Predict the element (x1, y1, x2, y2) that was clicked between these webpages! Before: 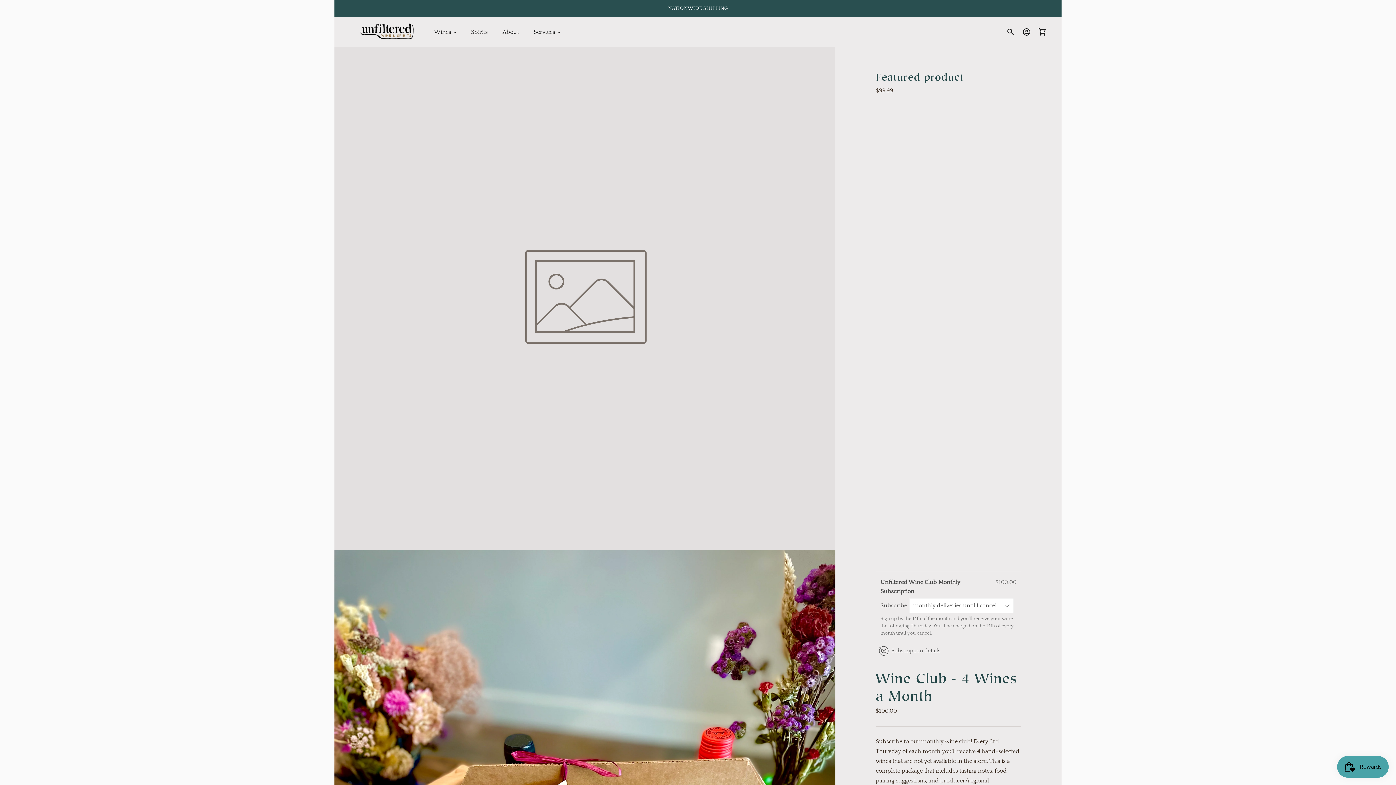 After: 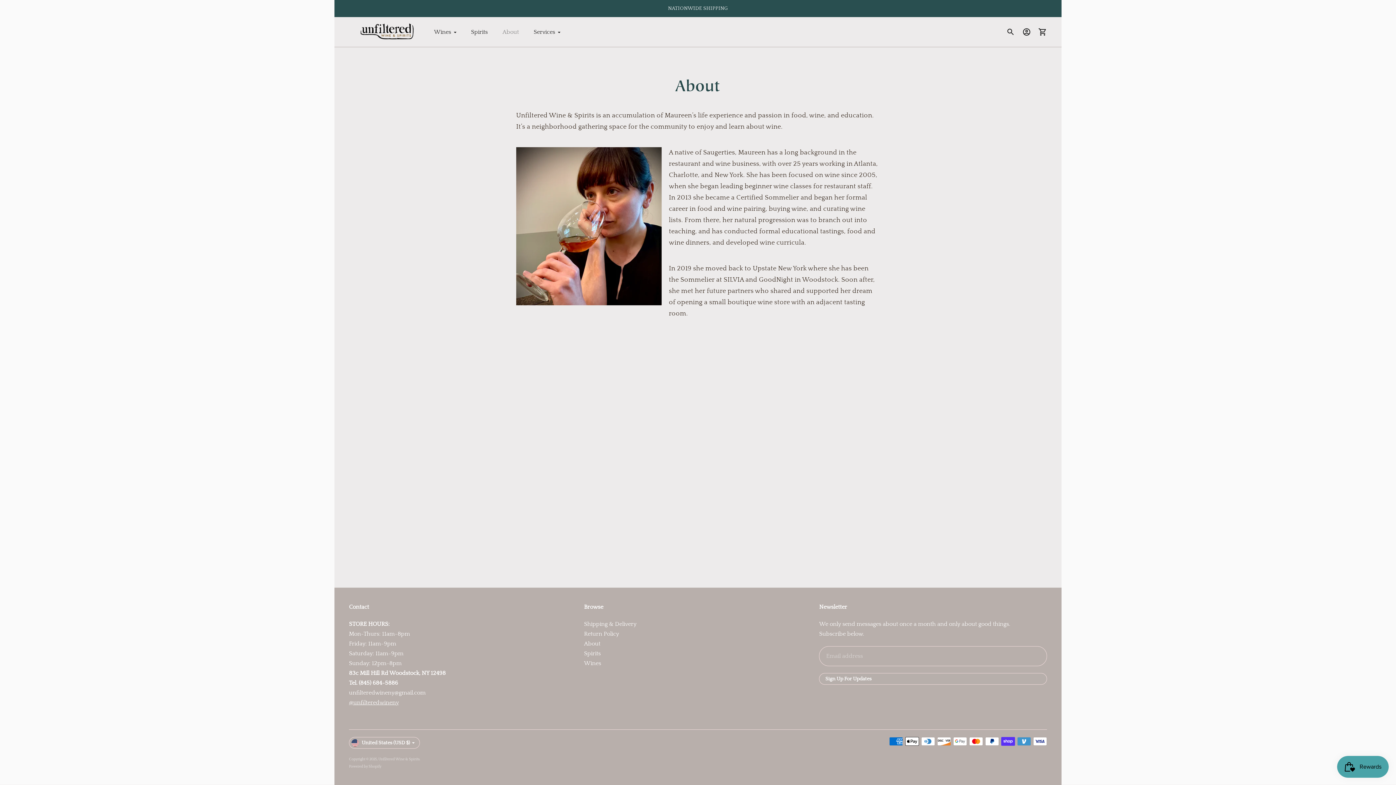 Action: bbox: (502, 24, 519, 40) label: About